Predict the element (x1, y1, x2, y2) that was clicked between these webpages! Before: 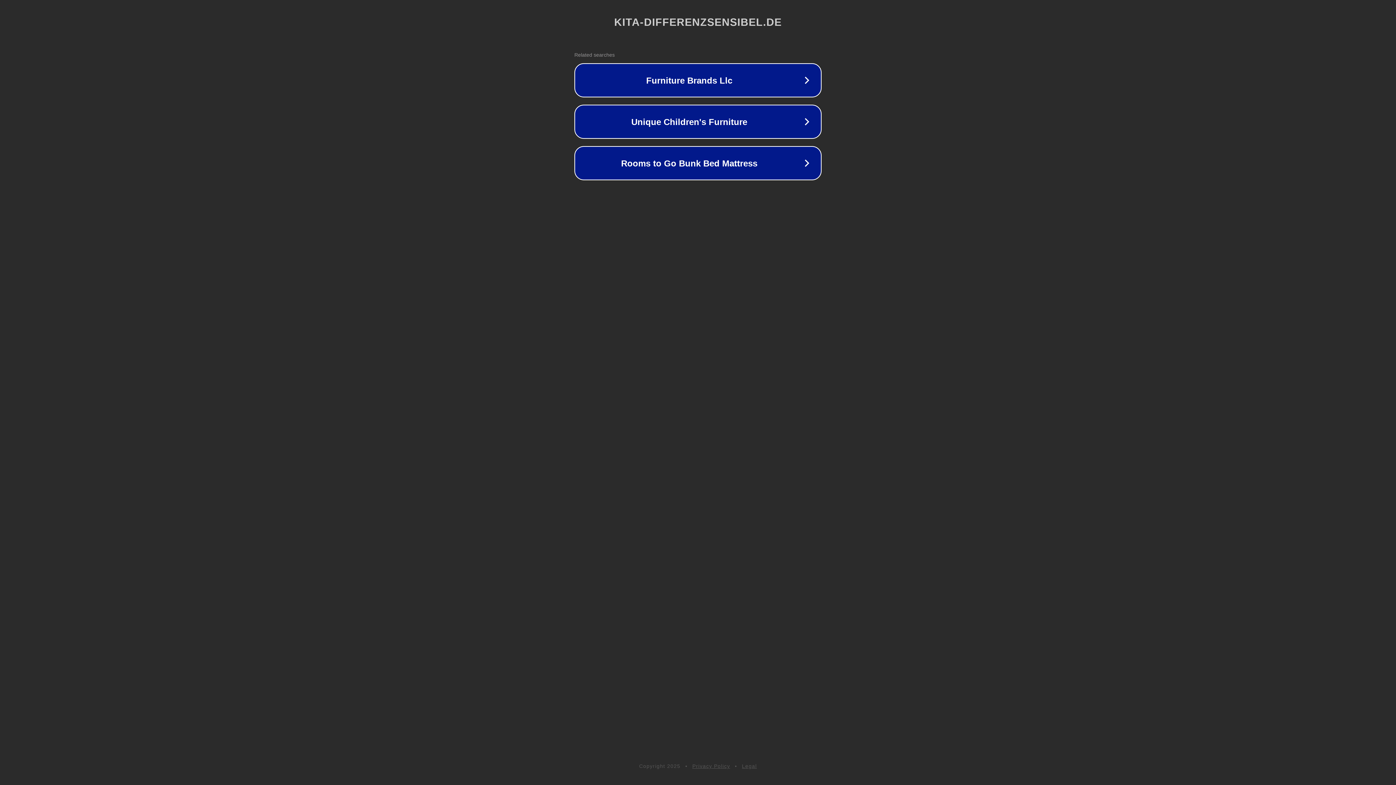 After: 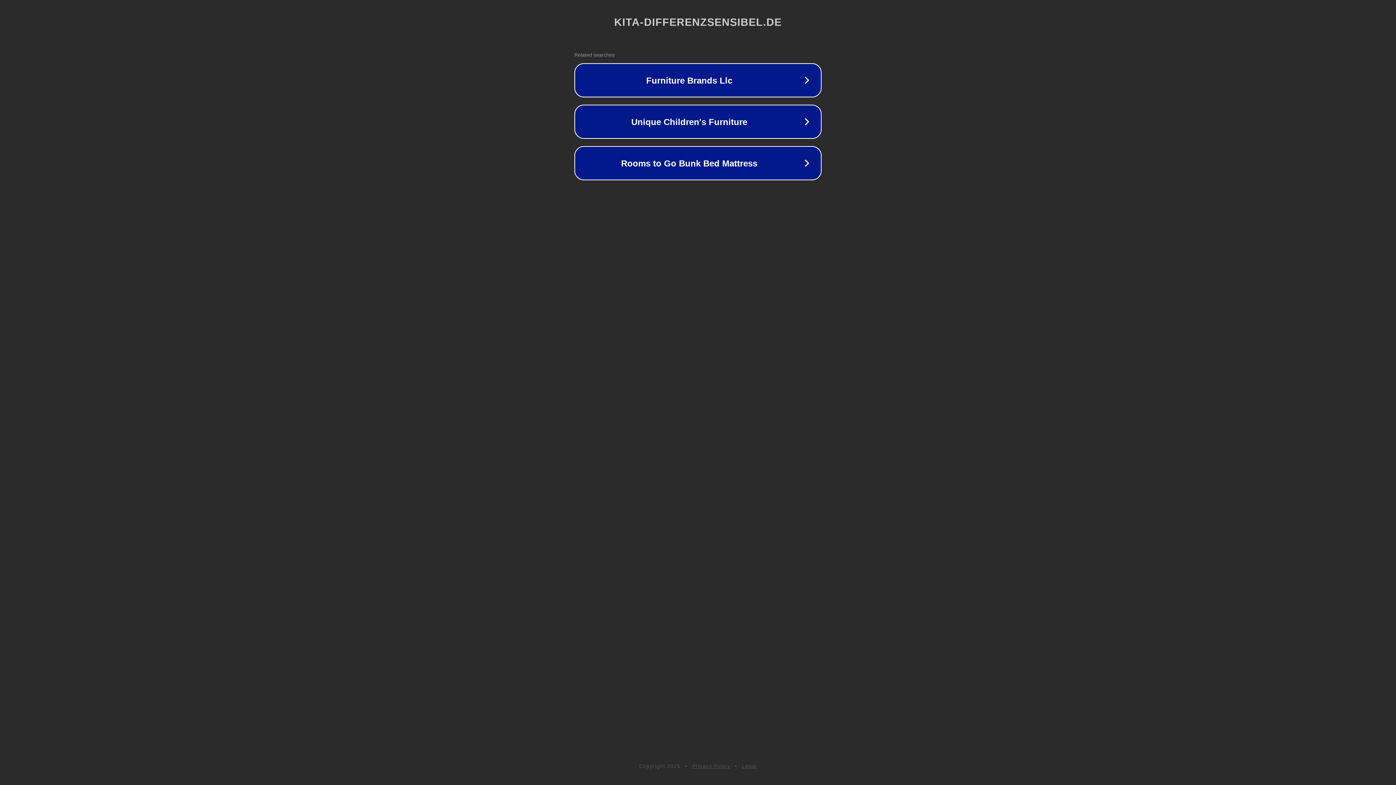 Action: bbox: (692, 763, 730, 769) label: Privacy Policy